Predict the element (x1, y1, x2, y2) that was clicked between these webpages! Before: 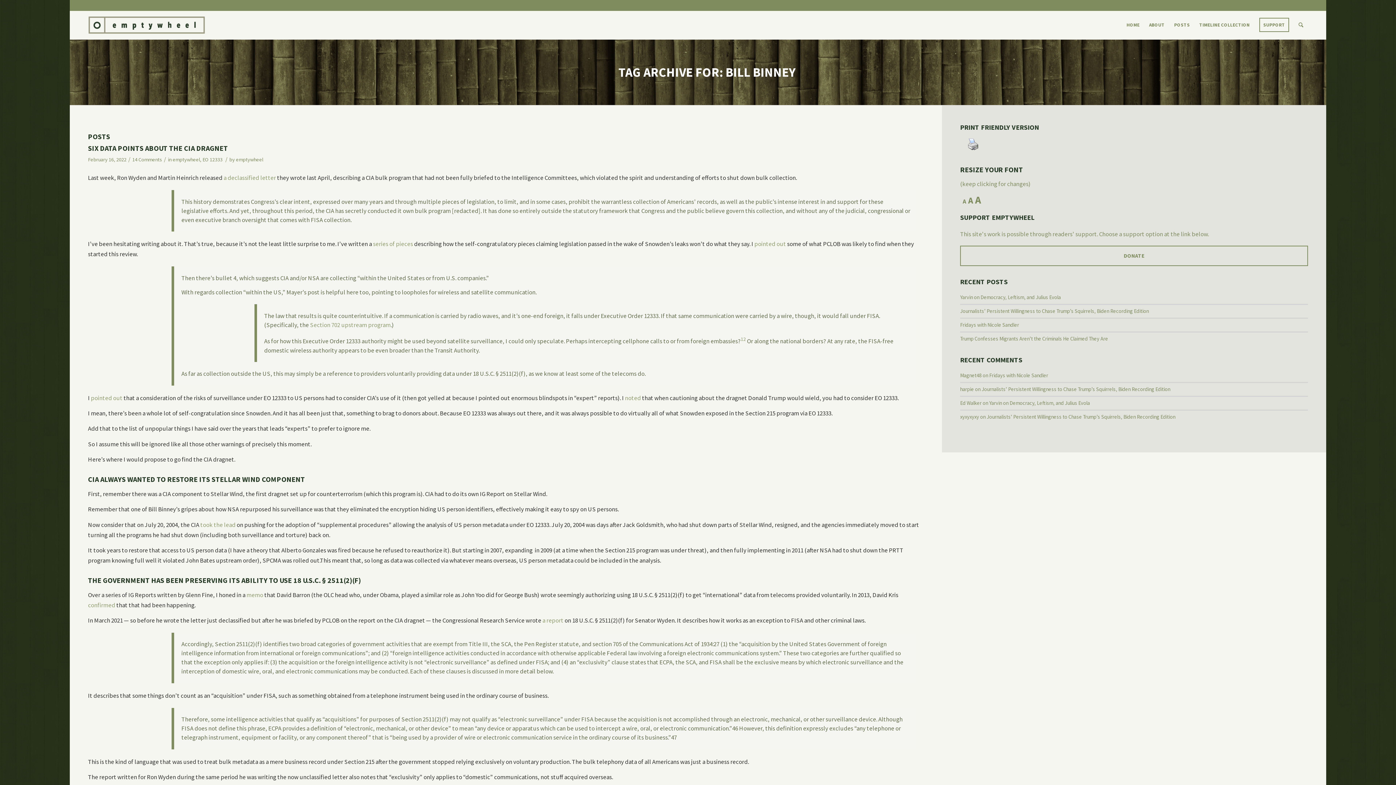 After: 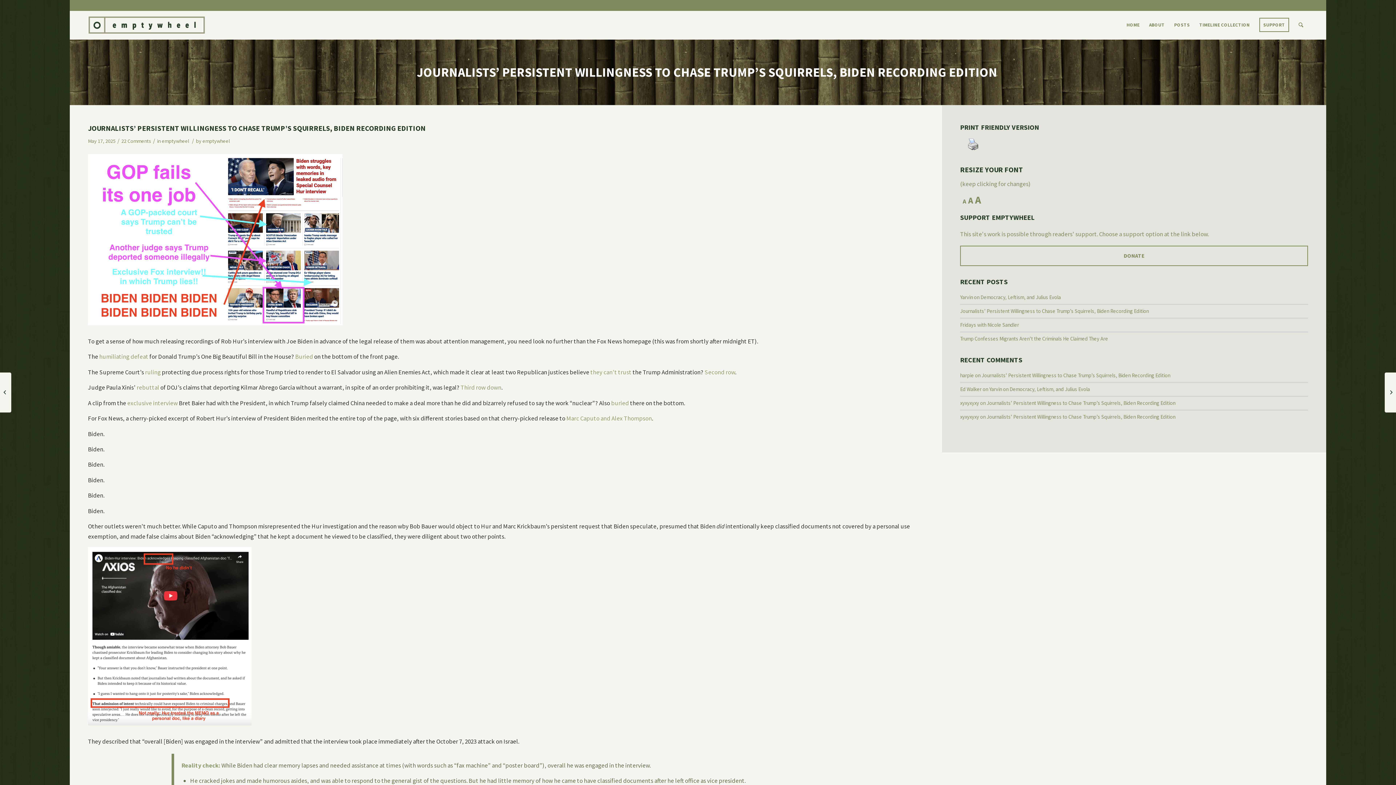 Action: bbox: (960, 307, 1149, 314) label: Journalists’ Persistent Willingness to Chase Trump’s Squirrels, Biden Recording Edition